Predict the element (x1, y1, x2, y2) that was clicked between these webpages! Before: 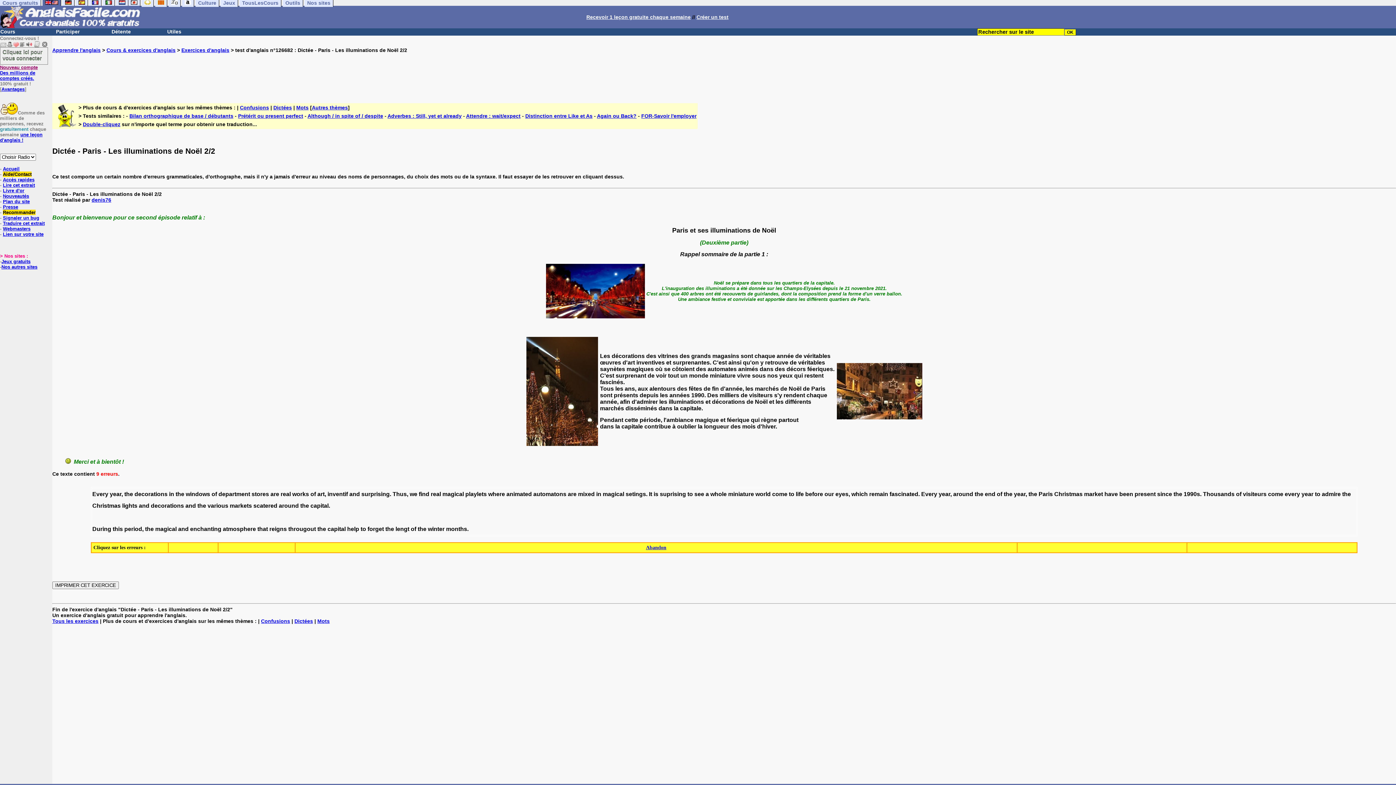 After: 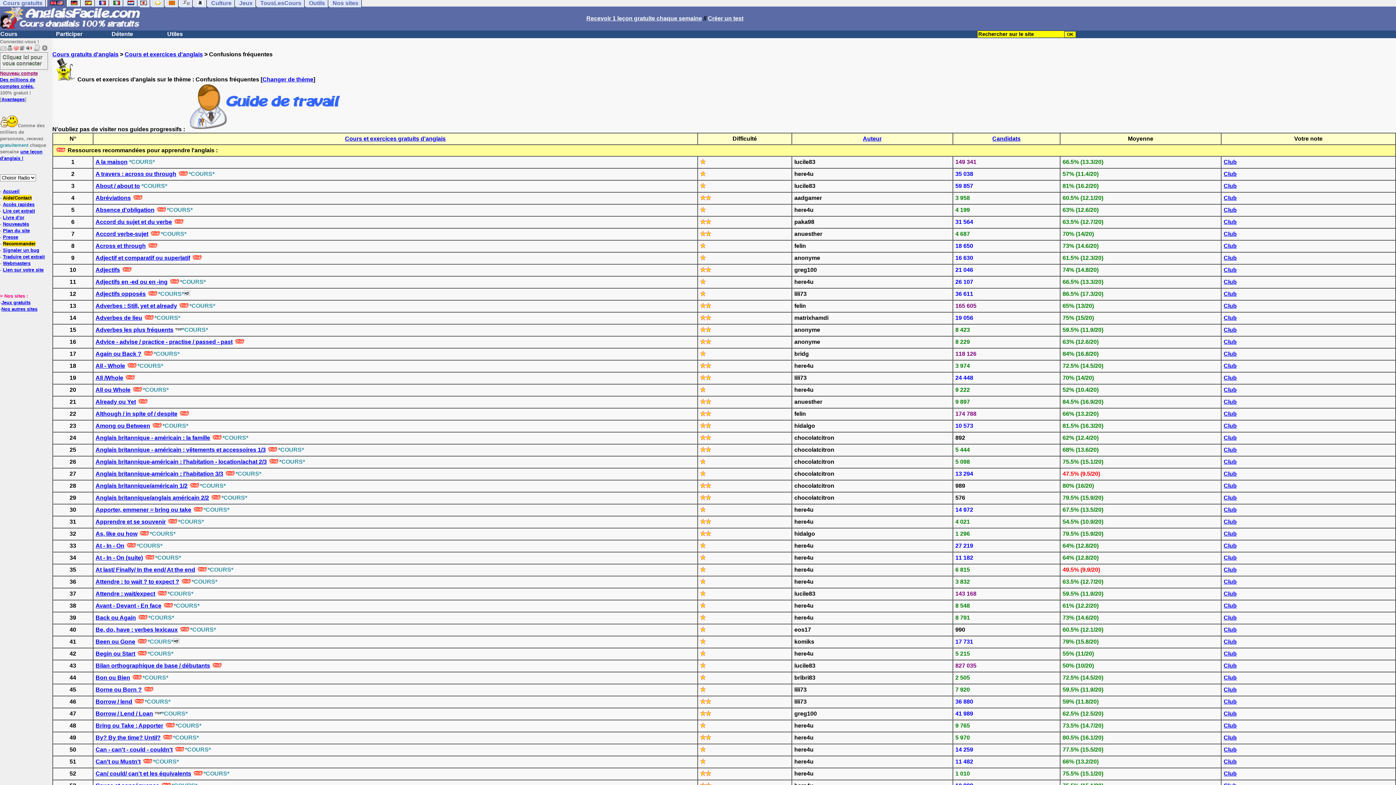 Action: bbox: (261, 618, 290, 624) label: Confusions